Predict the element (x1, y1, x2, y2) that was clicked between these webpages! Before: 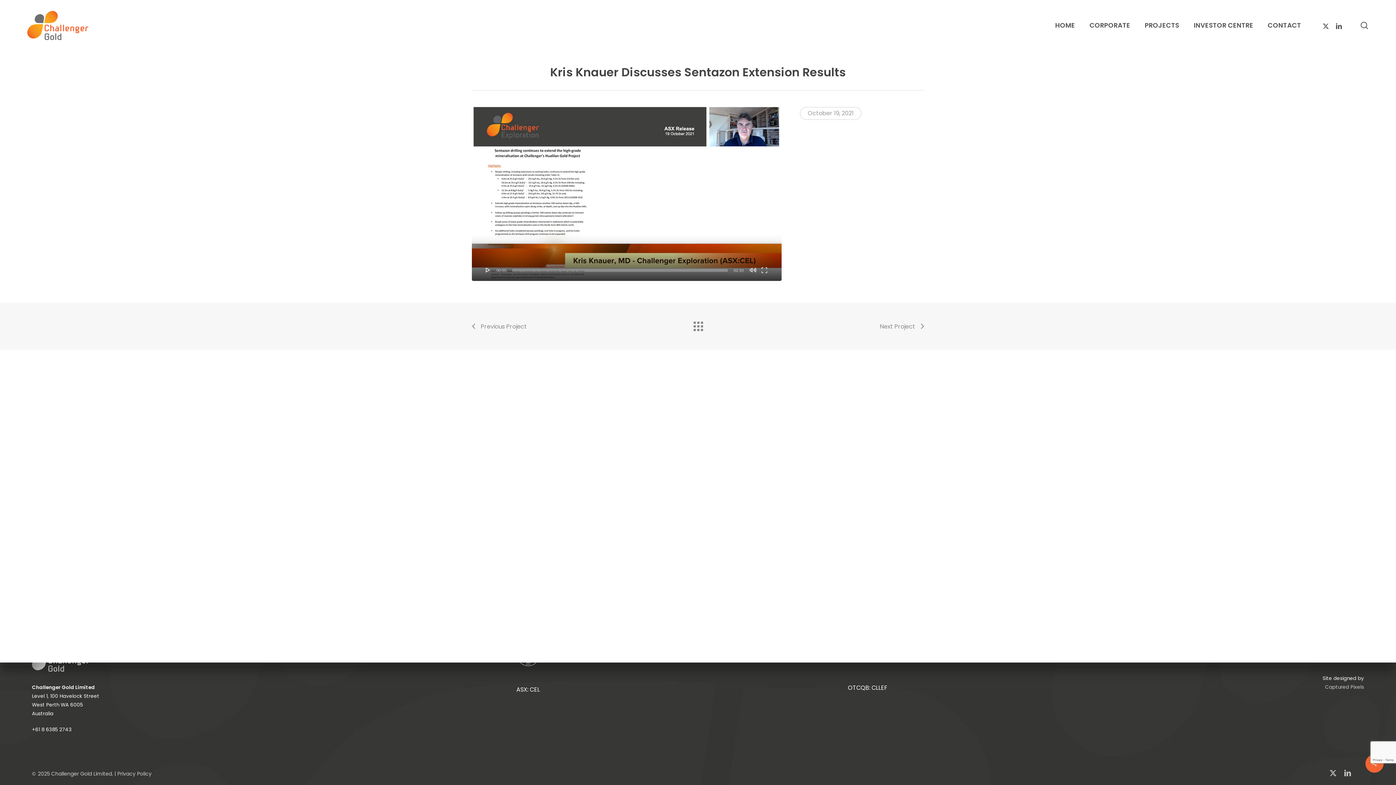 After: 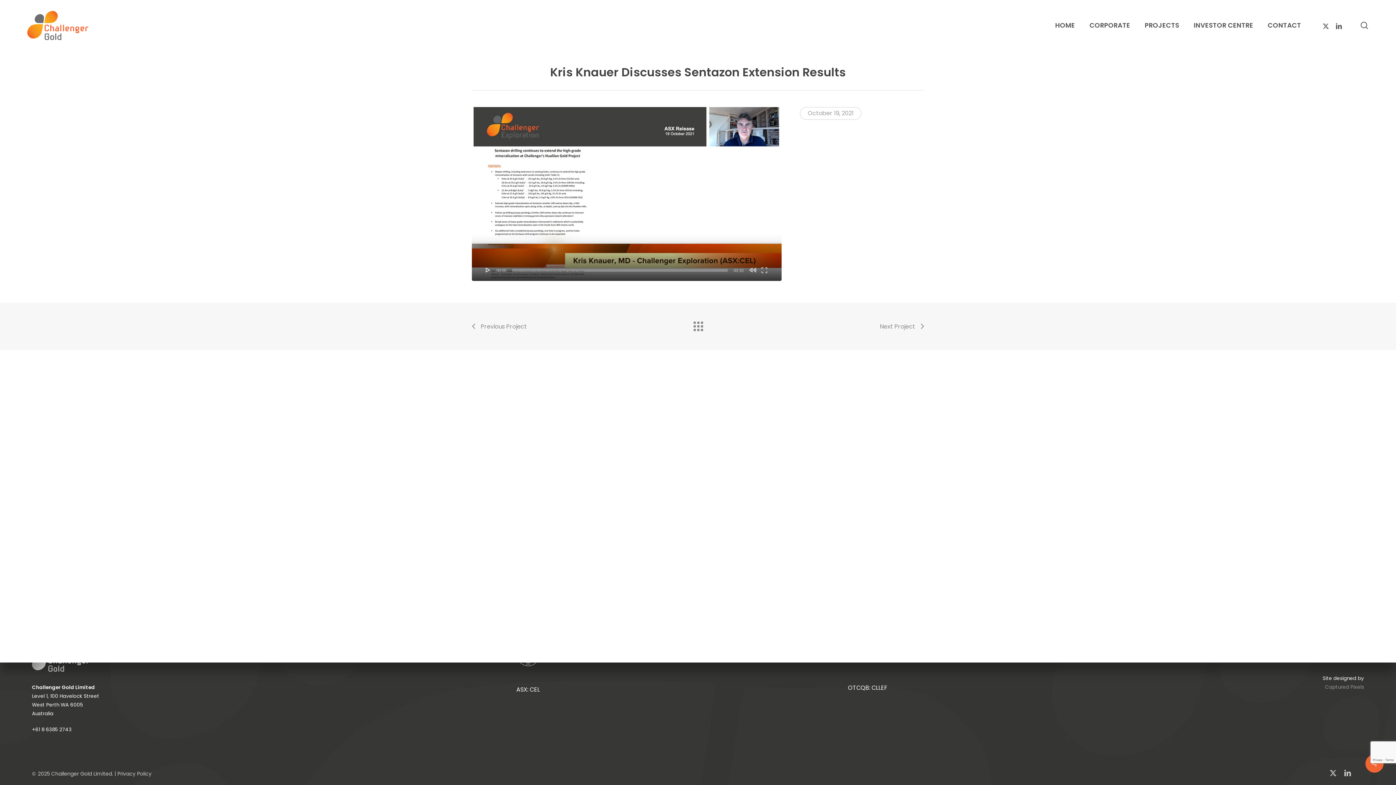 Action: bbox: (1325, 684, 1364, 690) label: Captured Pixels